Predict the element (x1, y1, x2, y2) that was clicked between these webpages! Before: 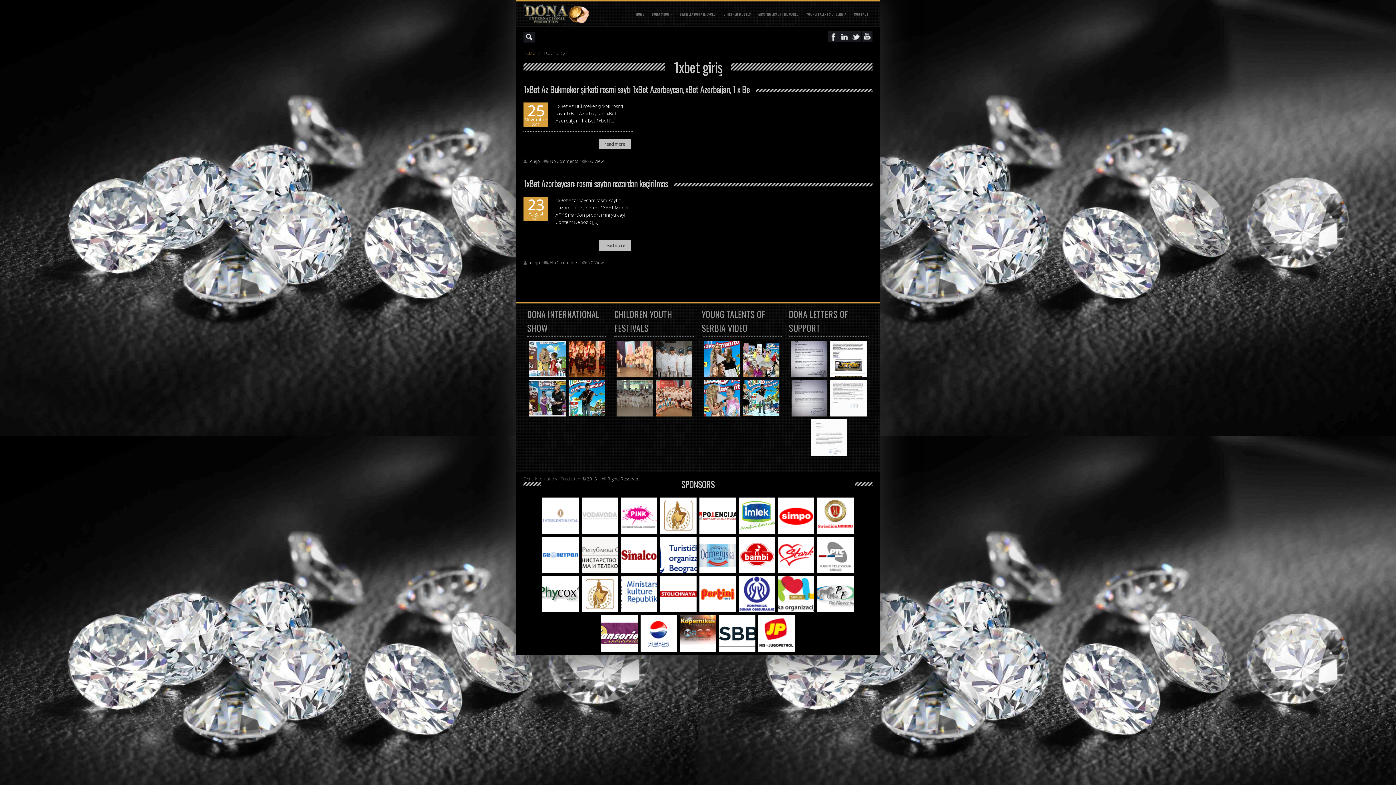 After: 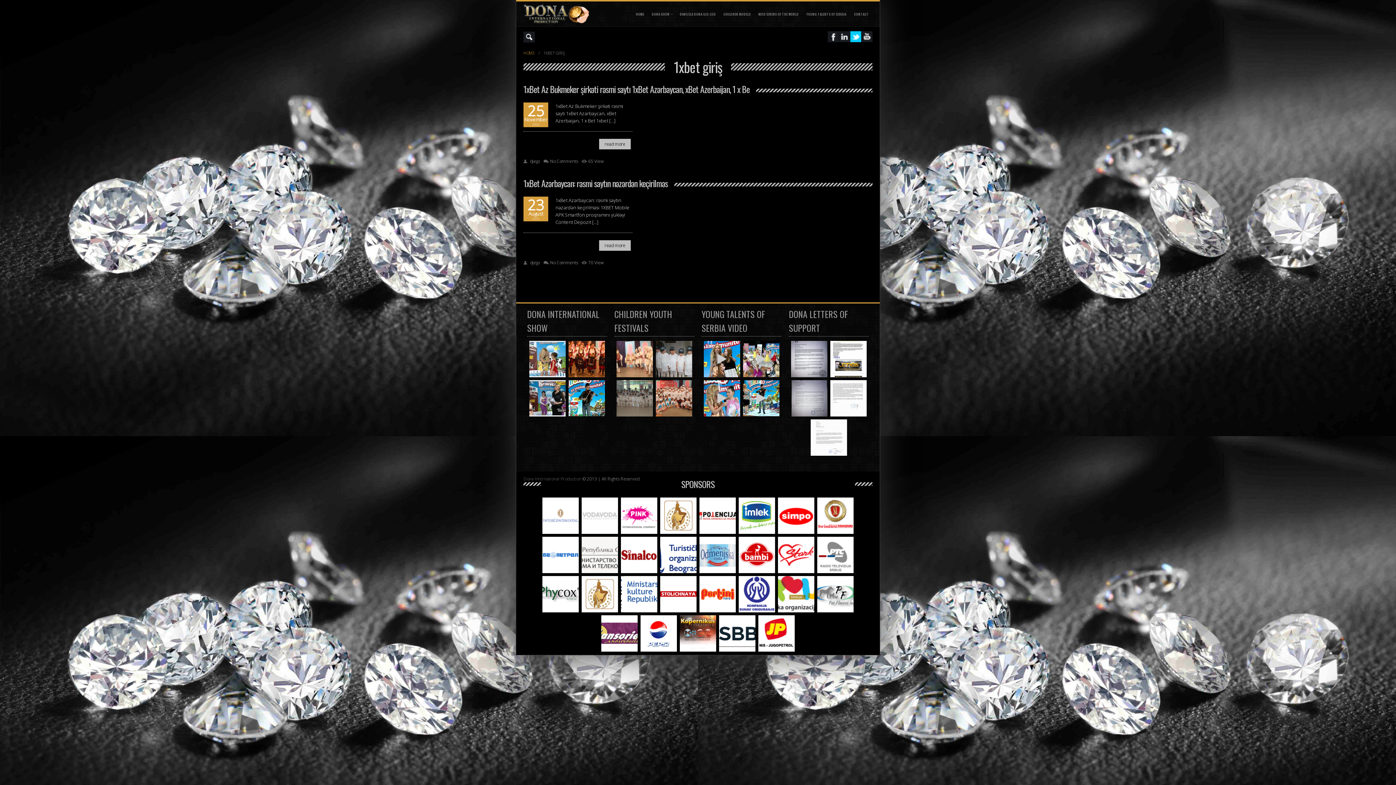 Action: bbox: (850, 31, 861, 42)